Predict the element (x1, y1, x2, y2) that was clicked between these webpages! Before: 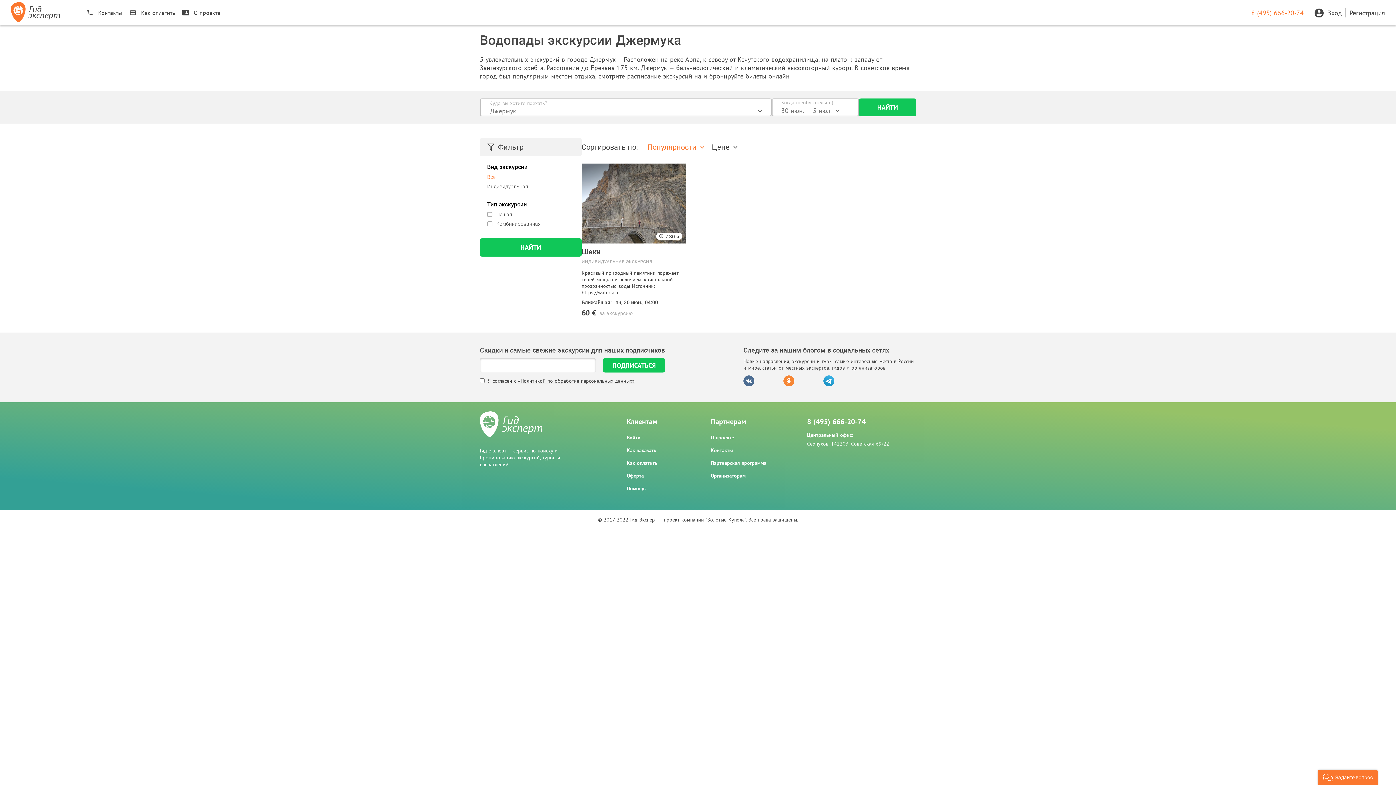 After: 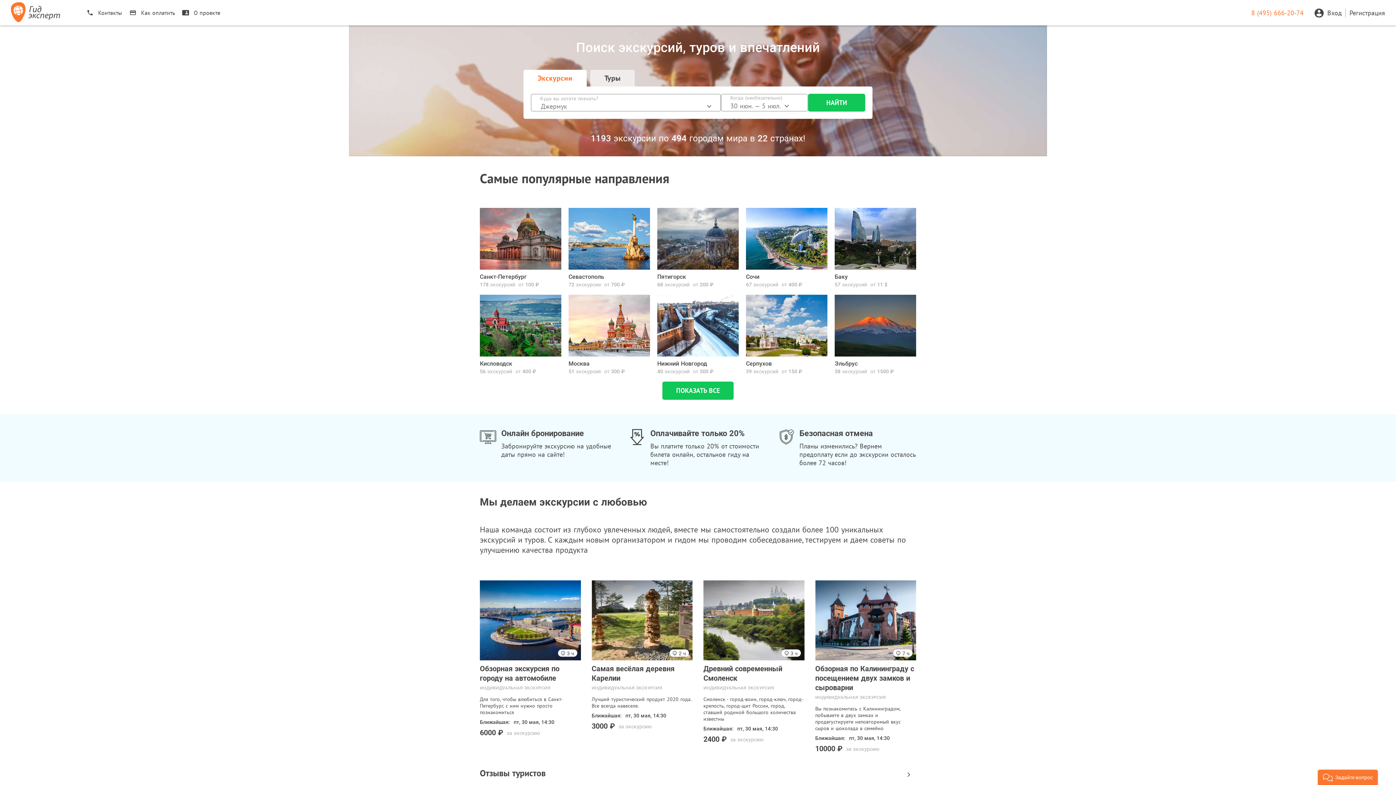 Action: bbox: (480, 431, 542, 438)